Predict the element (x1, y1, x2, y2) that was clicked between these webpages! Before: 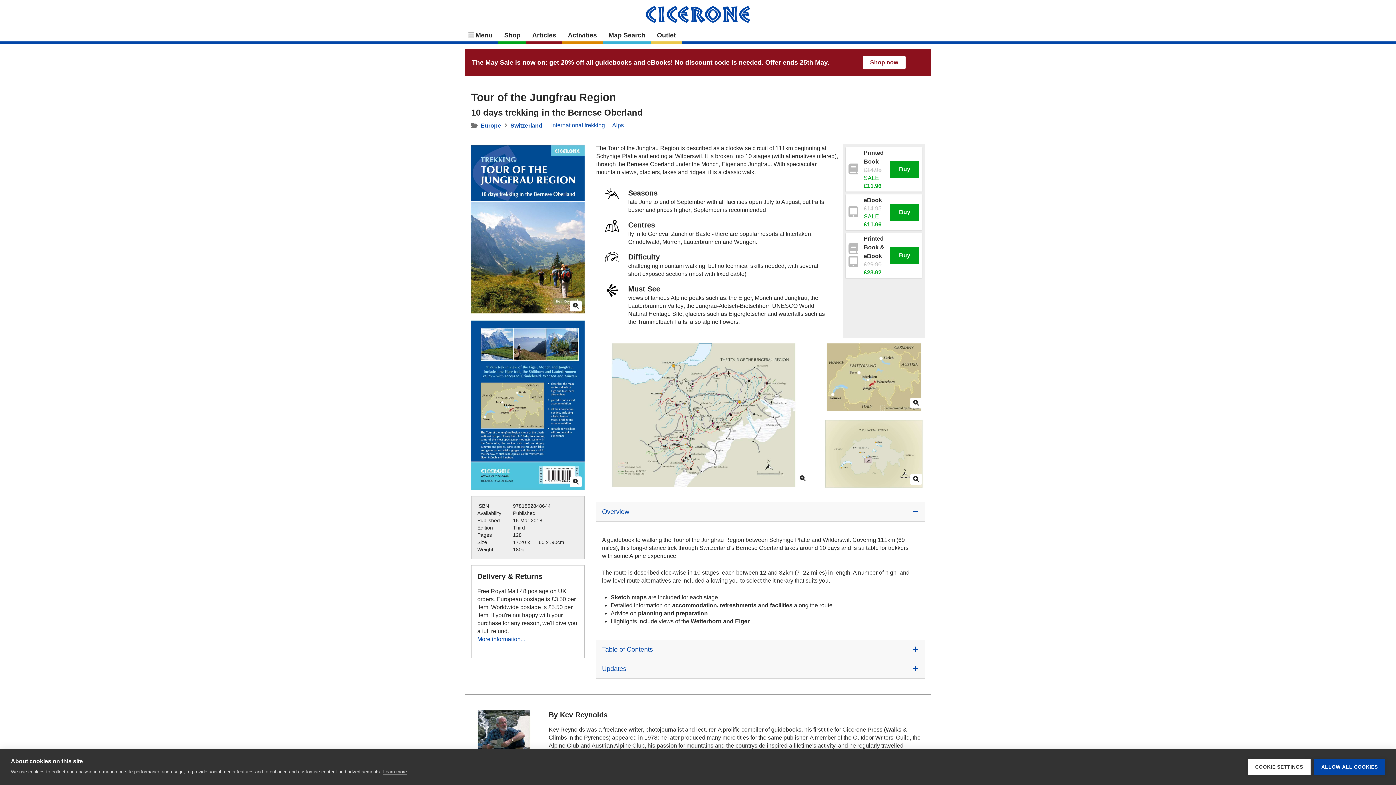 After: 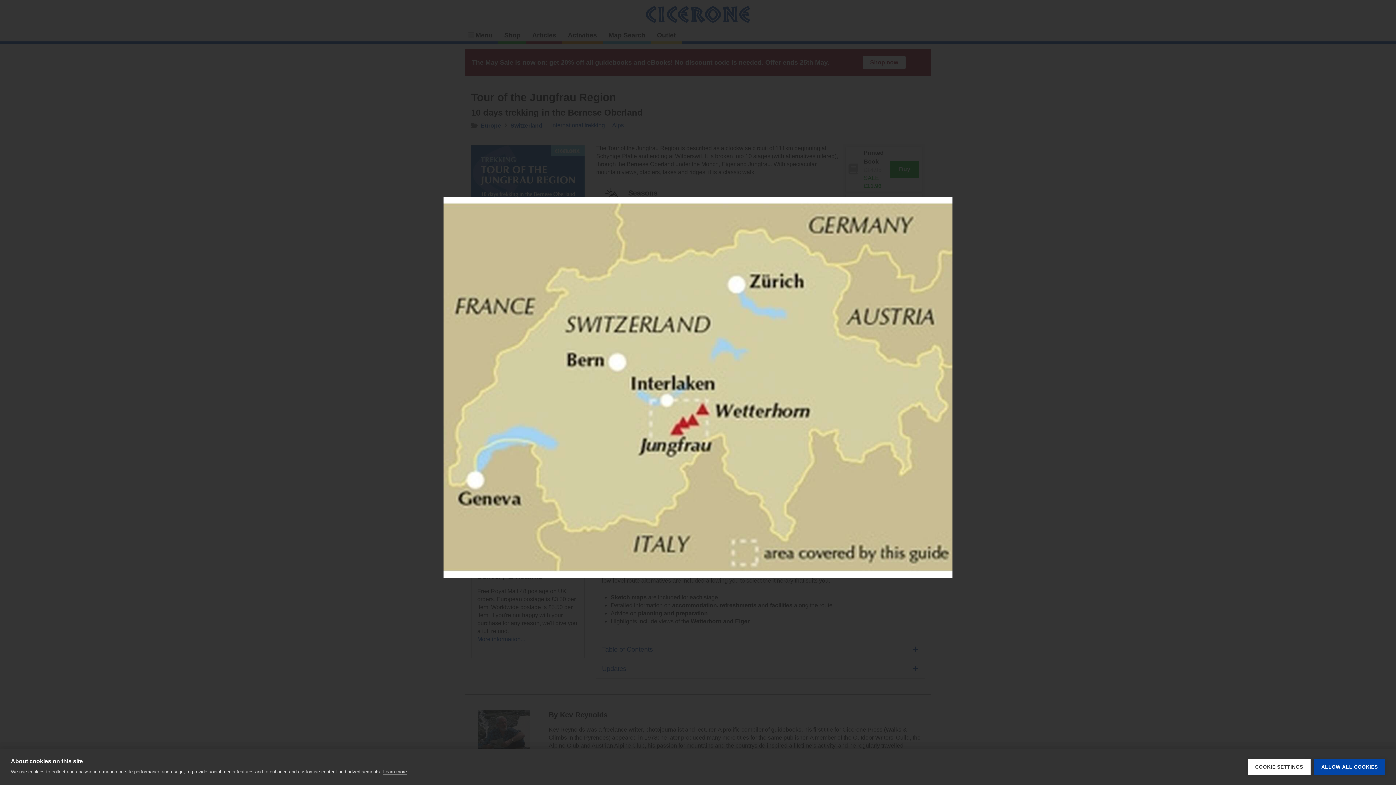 Action: bbox: (823, 343, 925, 411)